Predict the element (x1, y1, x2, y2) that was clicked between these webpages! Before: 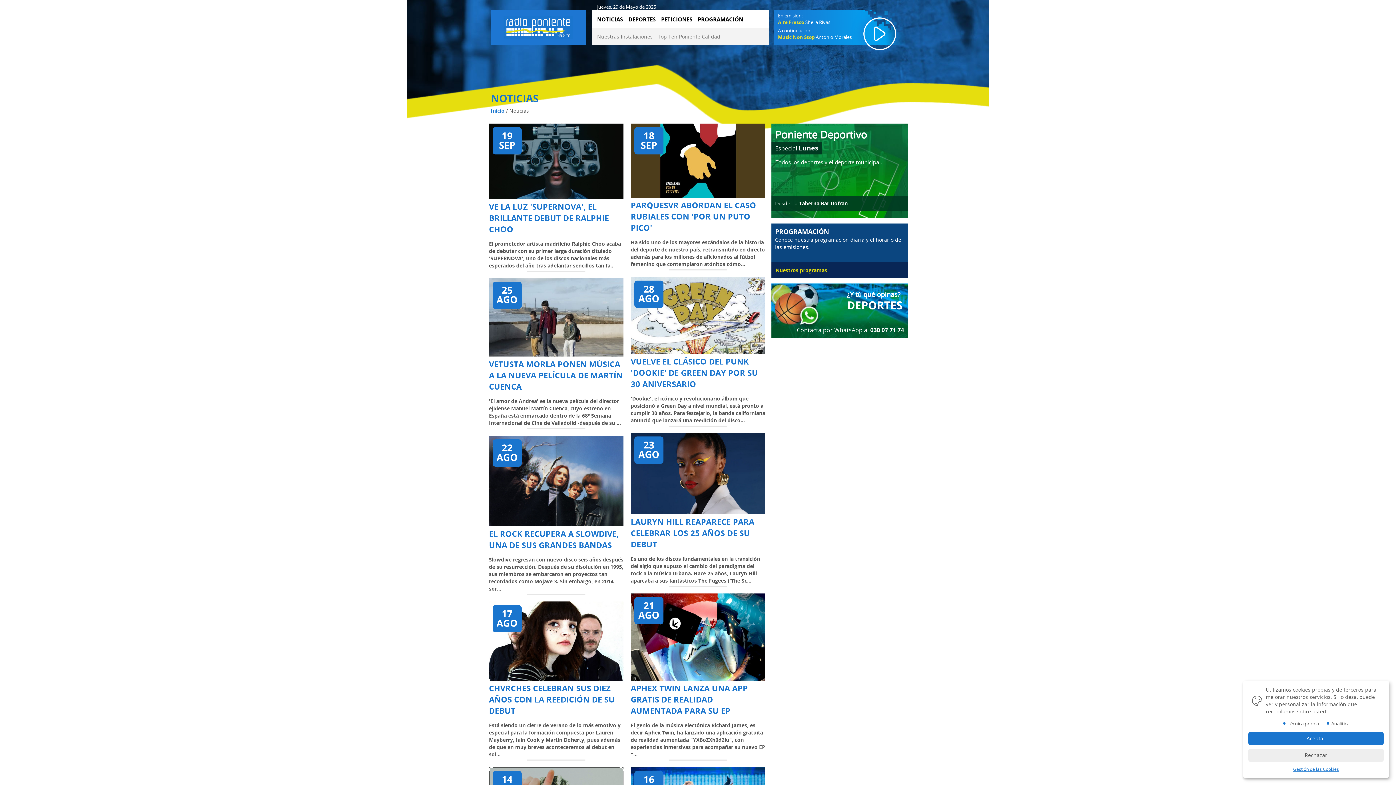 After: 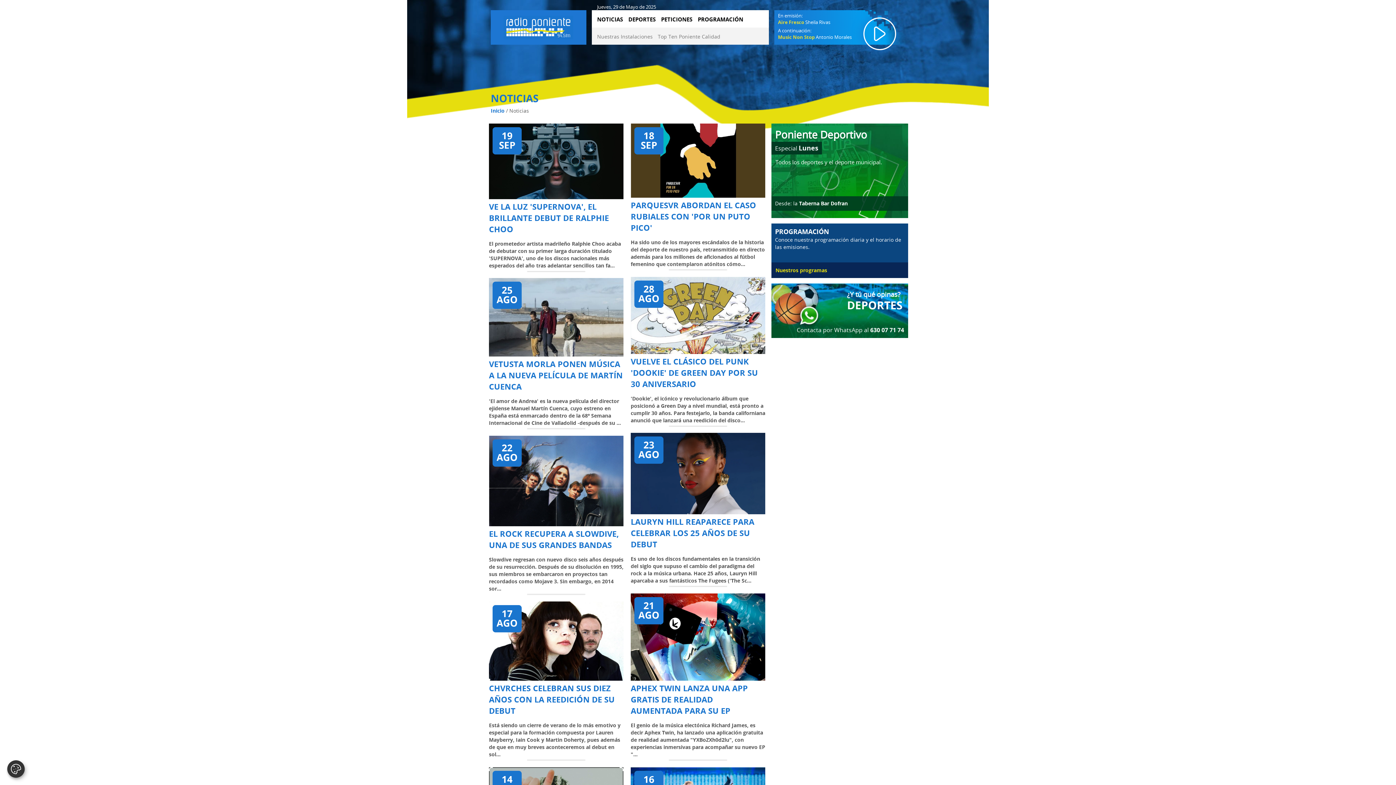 Action: label: Aceptar bbox: (1248, 732, 1384, 745)